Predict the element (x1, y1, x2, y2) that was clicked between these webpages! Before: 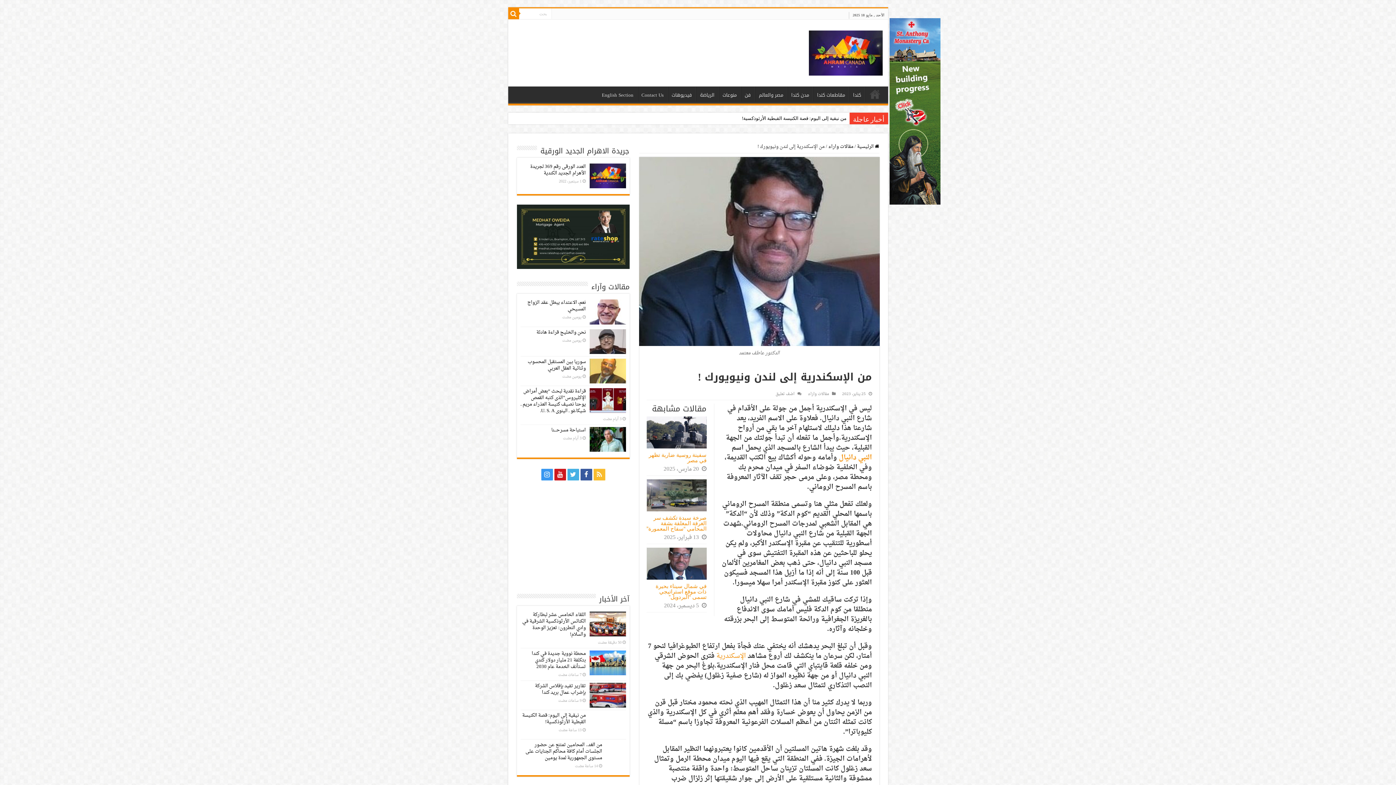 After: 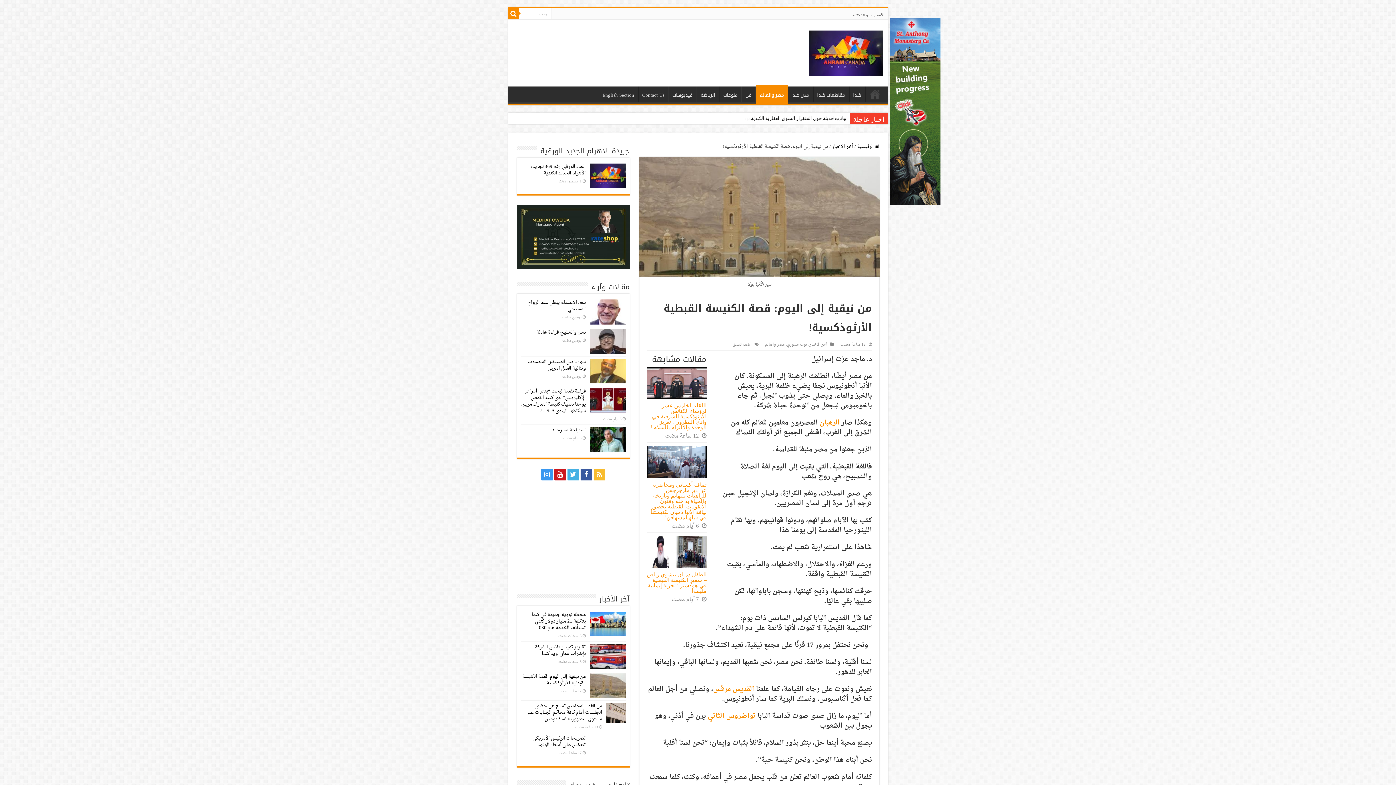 Action: bbox: (522, 711, 586, 726) label: من نيقية إلى اليوم: قصة الكنيسة القبطية الأرثوذكسية!